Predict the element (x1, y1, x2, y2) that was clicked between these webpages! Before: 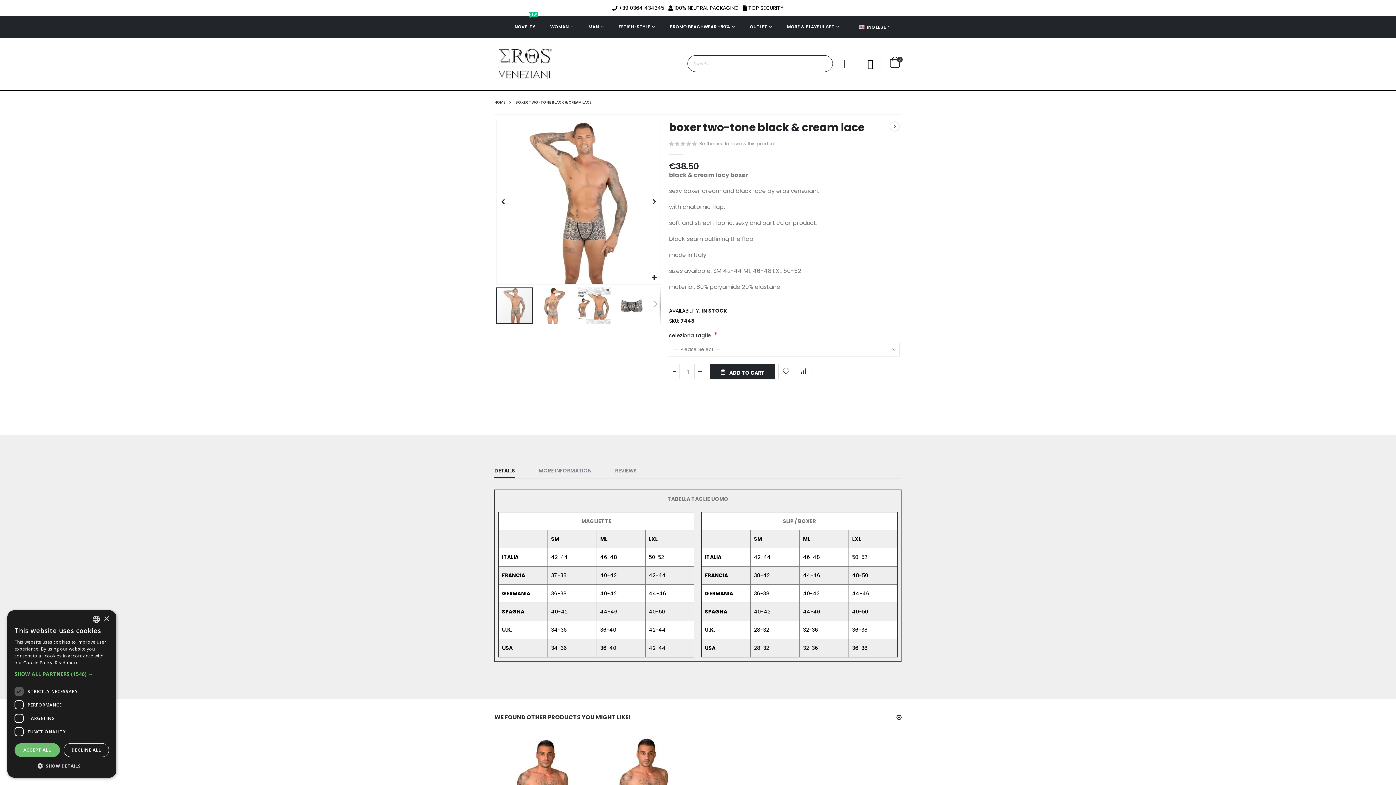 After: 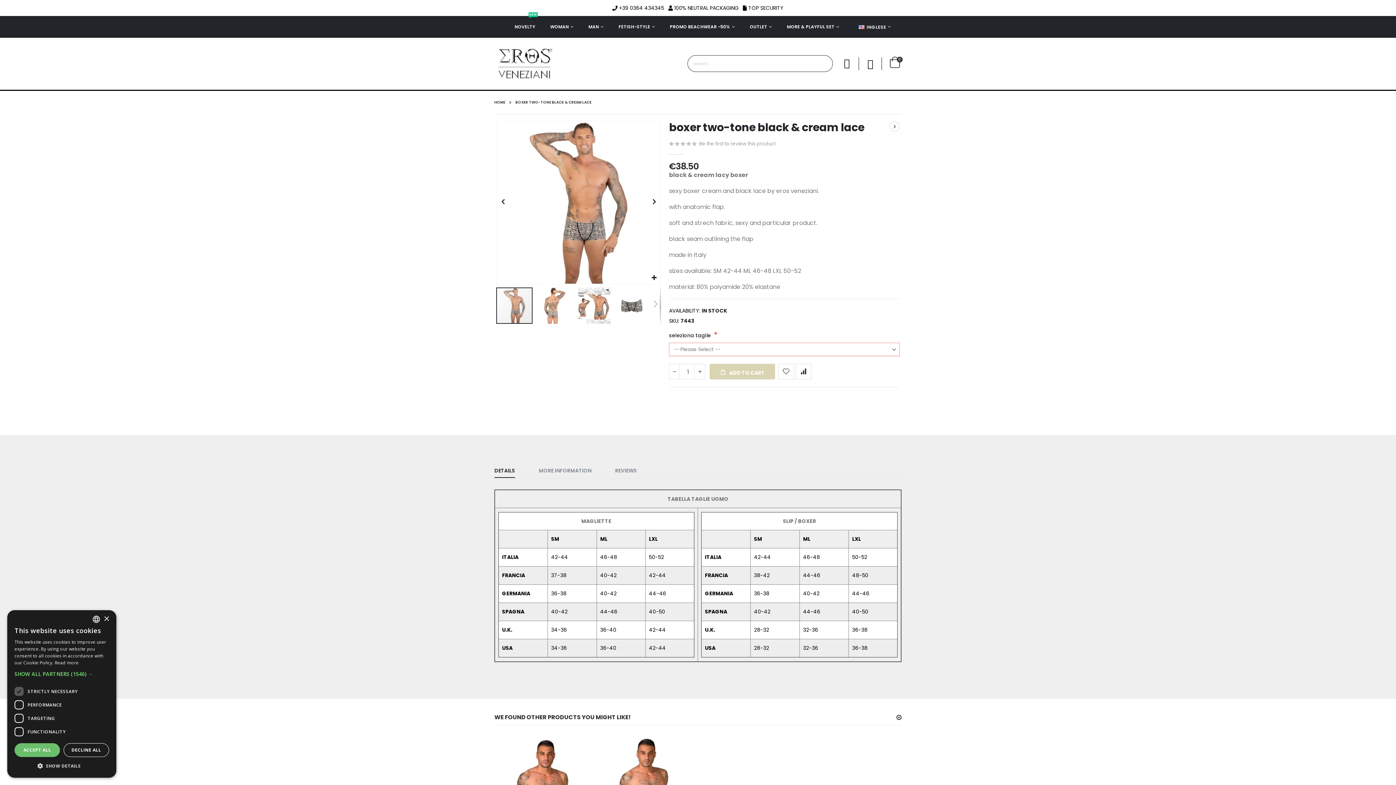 Action: label:  ADD TO CART bbox: (709, 363, 775, 379)